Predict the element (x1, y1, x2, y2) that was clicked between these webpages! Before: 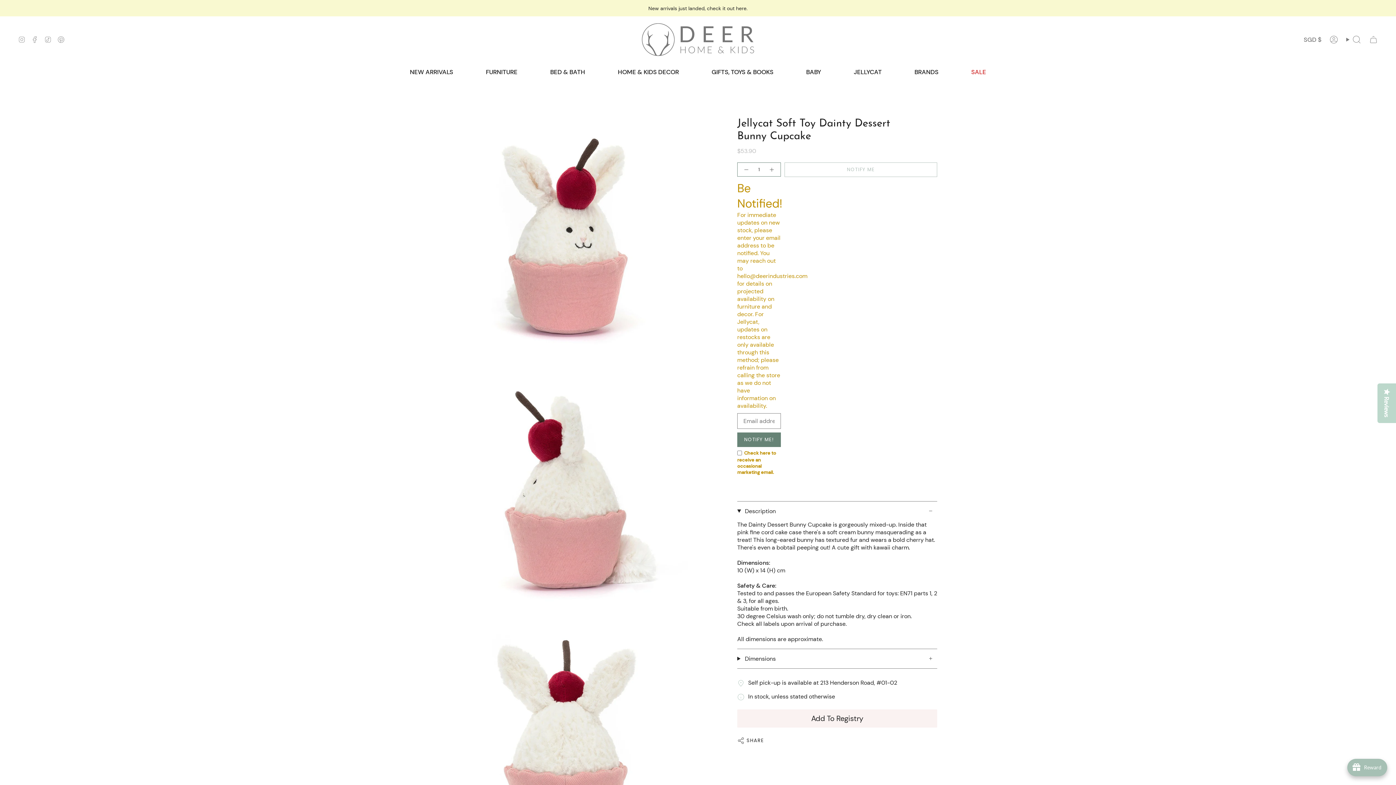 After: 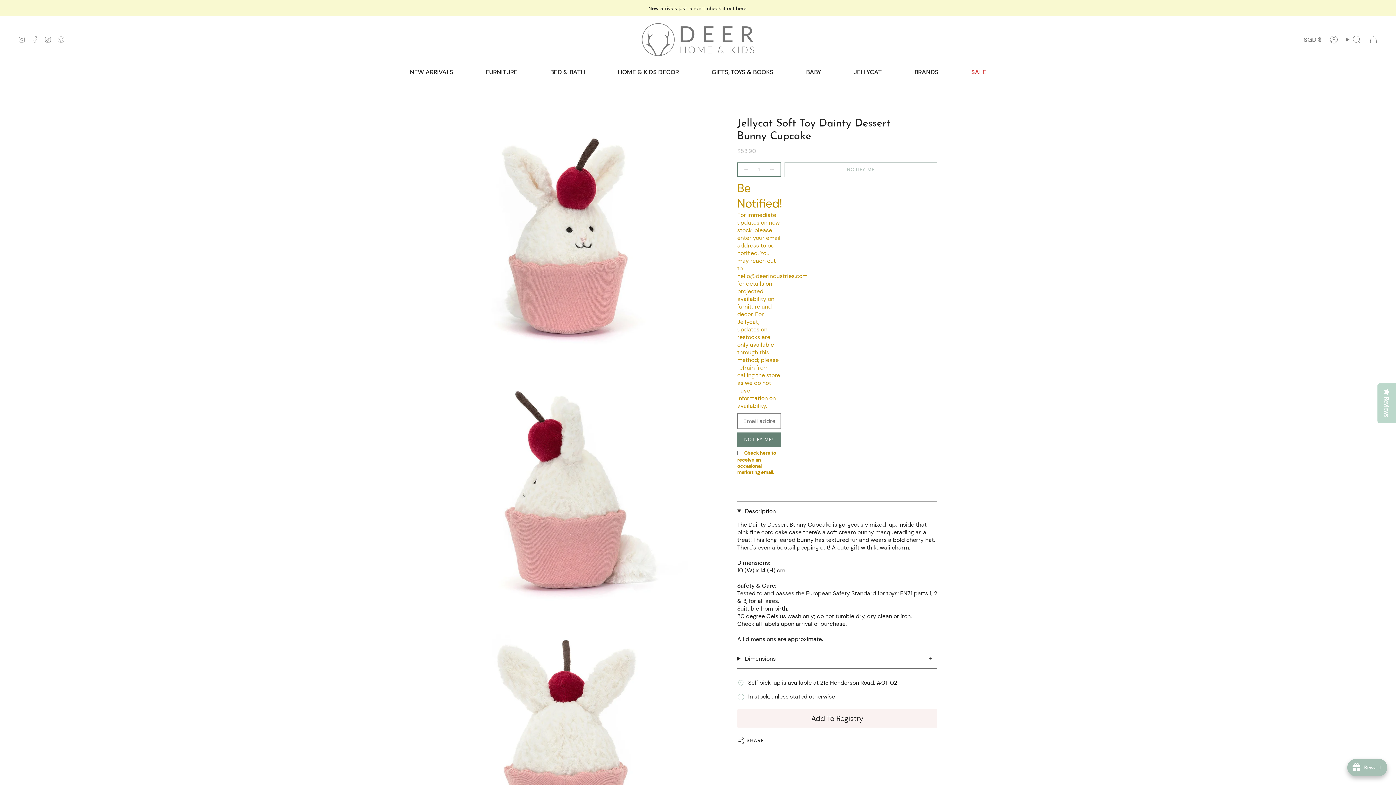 Action: label: Pinterest bbox: (54, 16, 67, 62)